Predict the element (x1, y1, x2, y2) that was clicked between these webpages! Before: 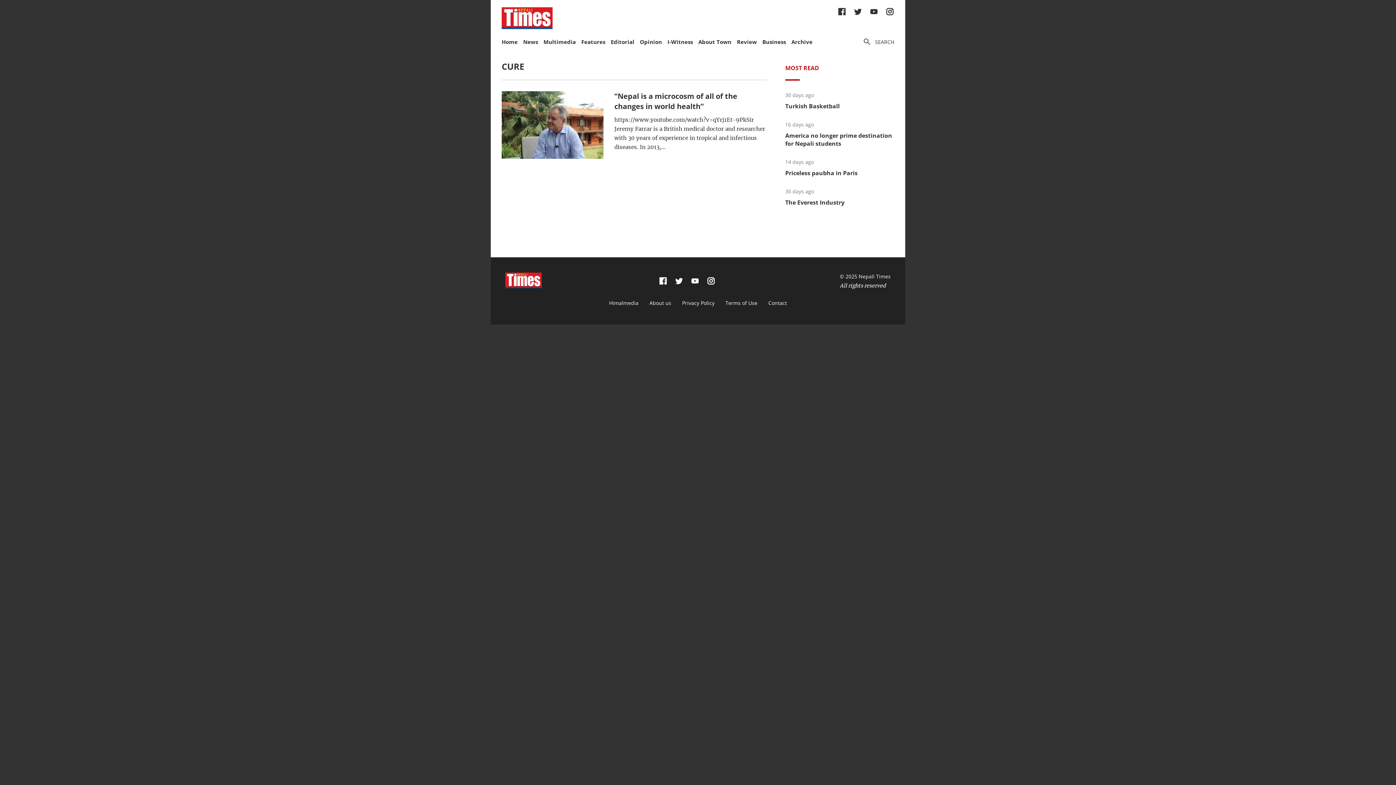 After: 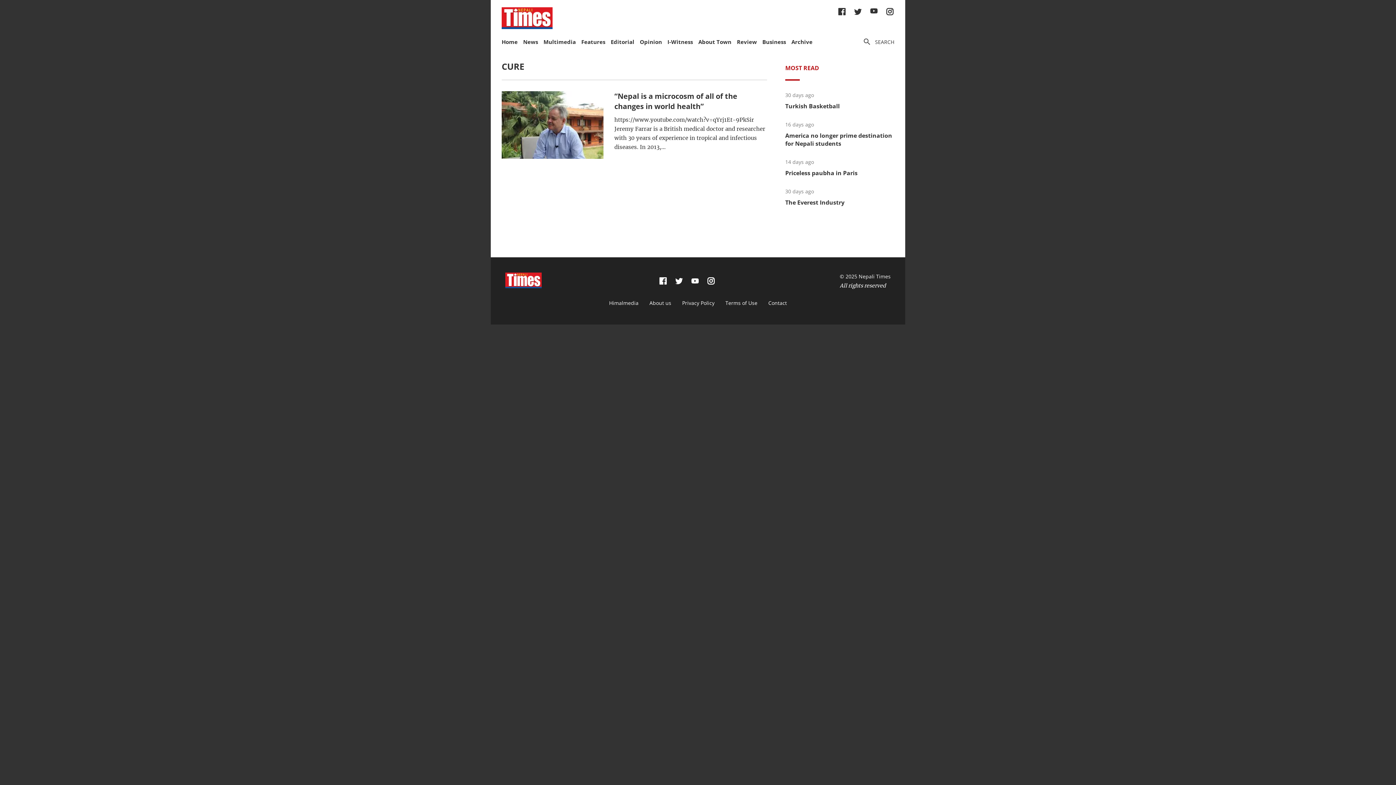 Action: bbox: (869, 7, 878, 16)